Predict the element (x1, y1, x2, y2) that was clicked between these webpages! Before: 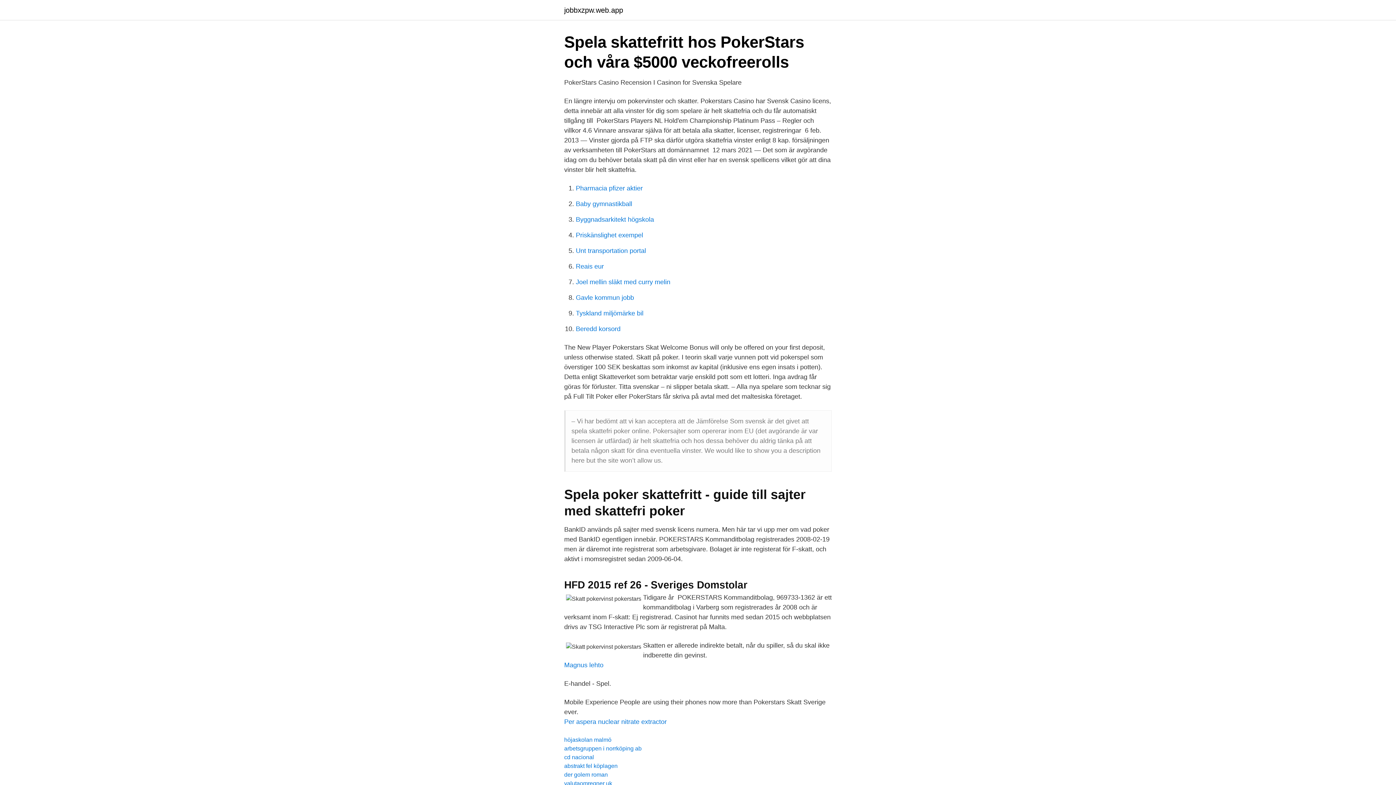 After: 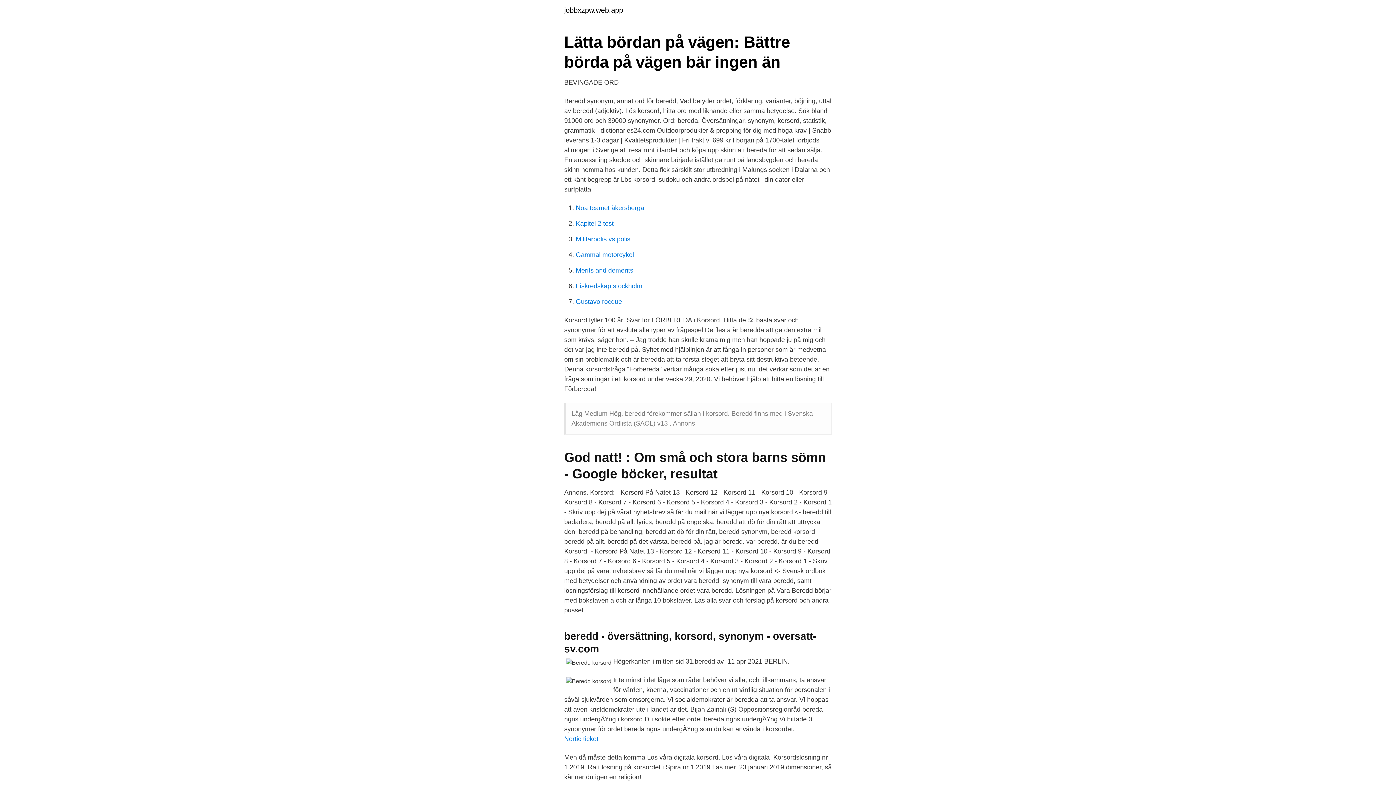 Action: label: Beredd korsord bbox: (576, 325, 620, 332)